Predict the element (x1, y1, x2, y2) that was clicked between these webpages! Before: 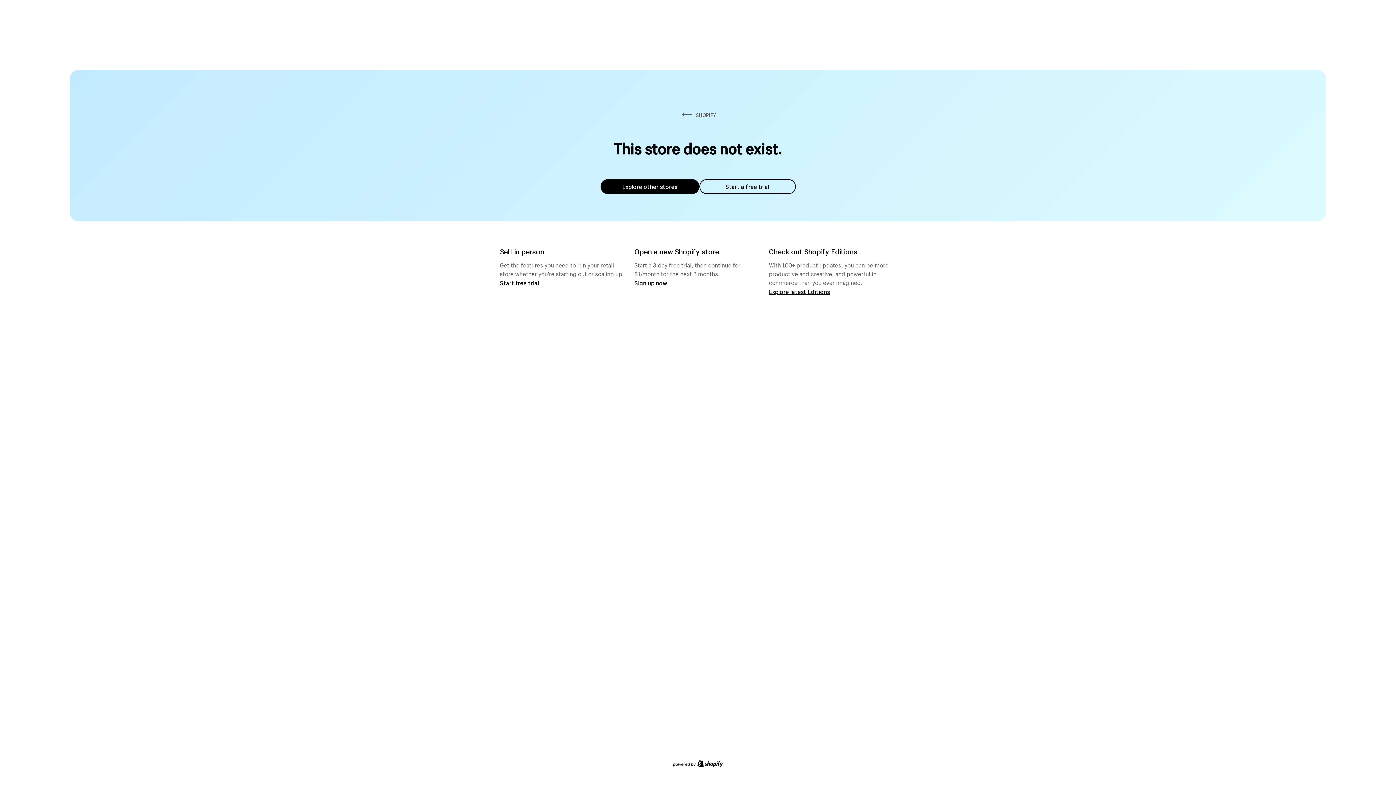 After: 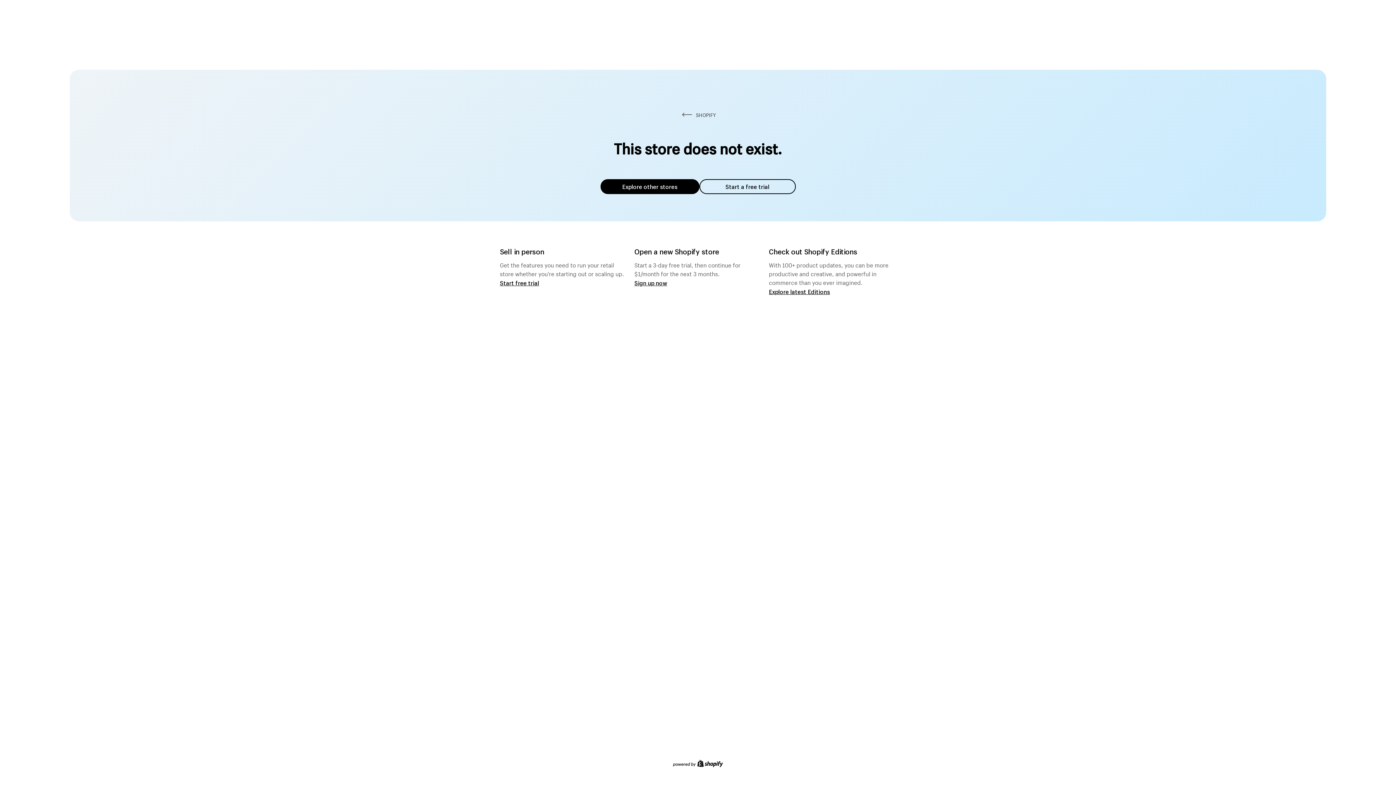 Action: bbox: (600, 179, 699, 194) label: Explore other stores